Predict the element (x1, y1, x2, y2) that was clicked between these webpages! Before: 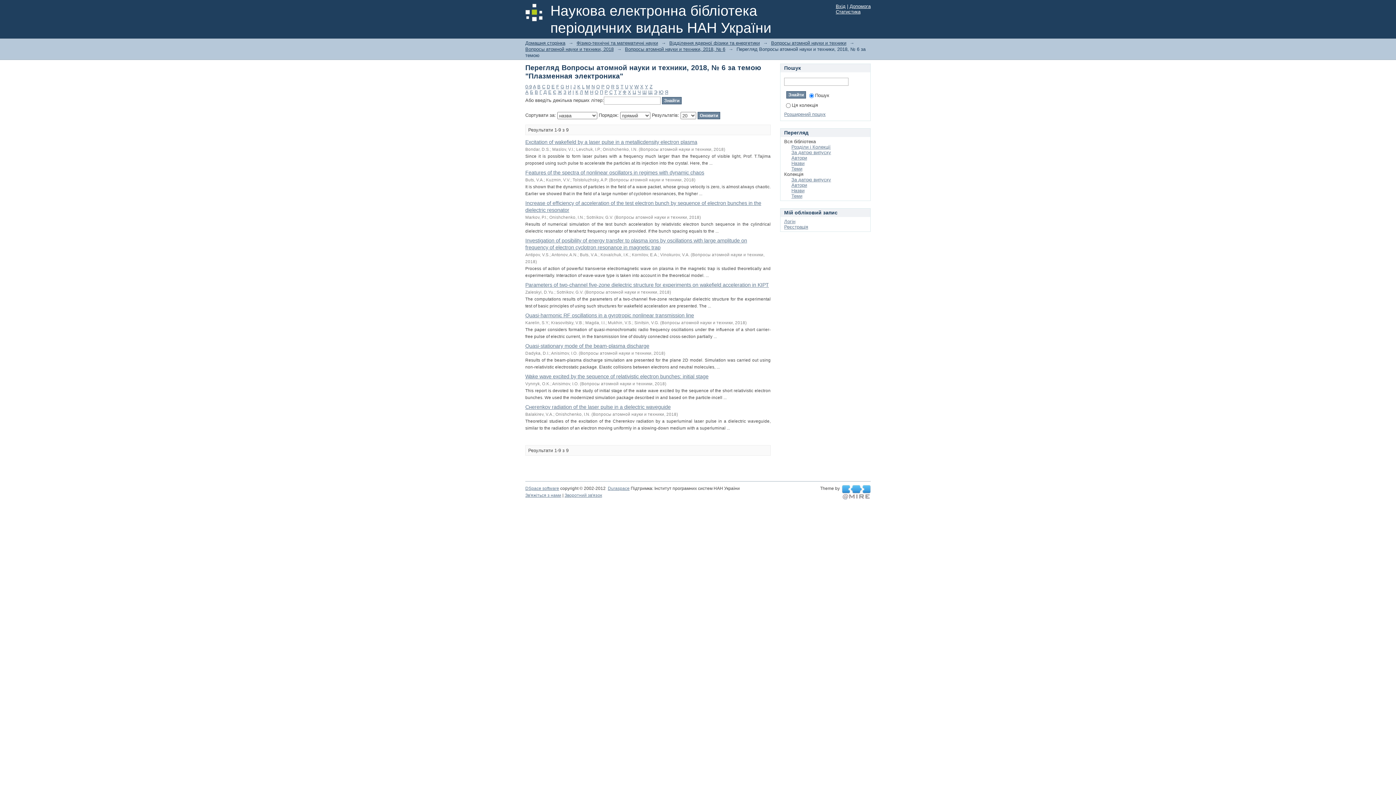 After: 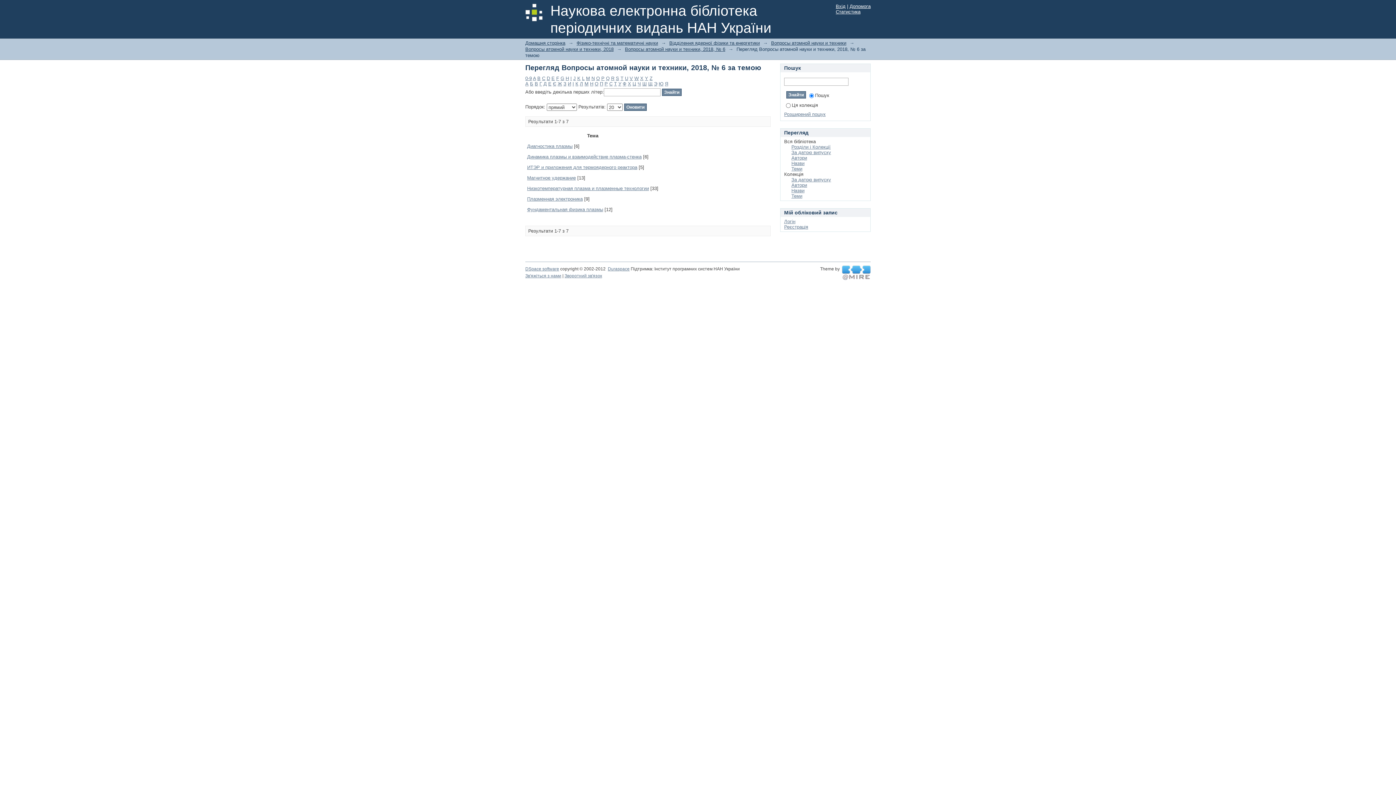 Action: label: D bbox: (546, 84, 550, 89)